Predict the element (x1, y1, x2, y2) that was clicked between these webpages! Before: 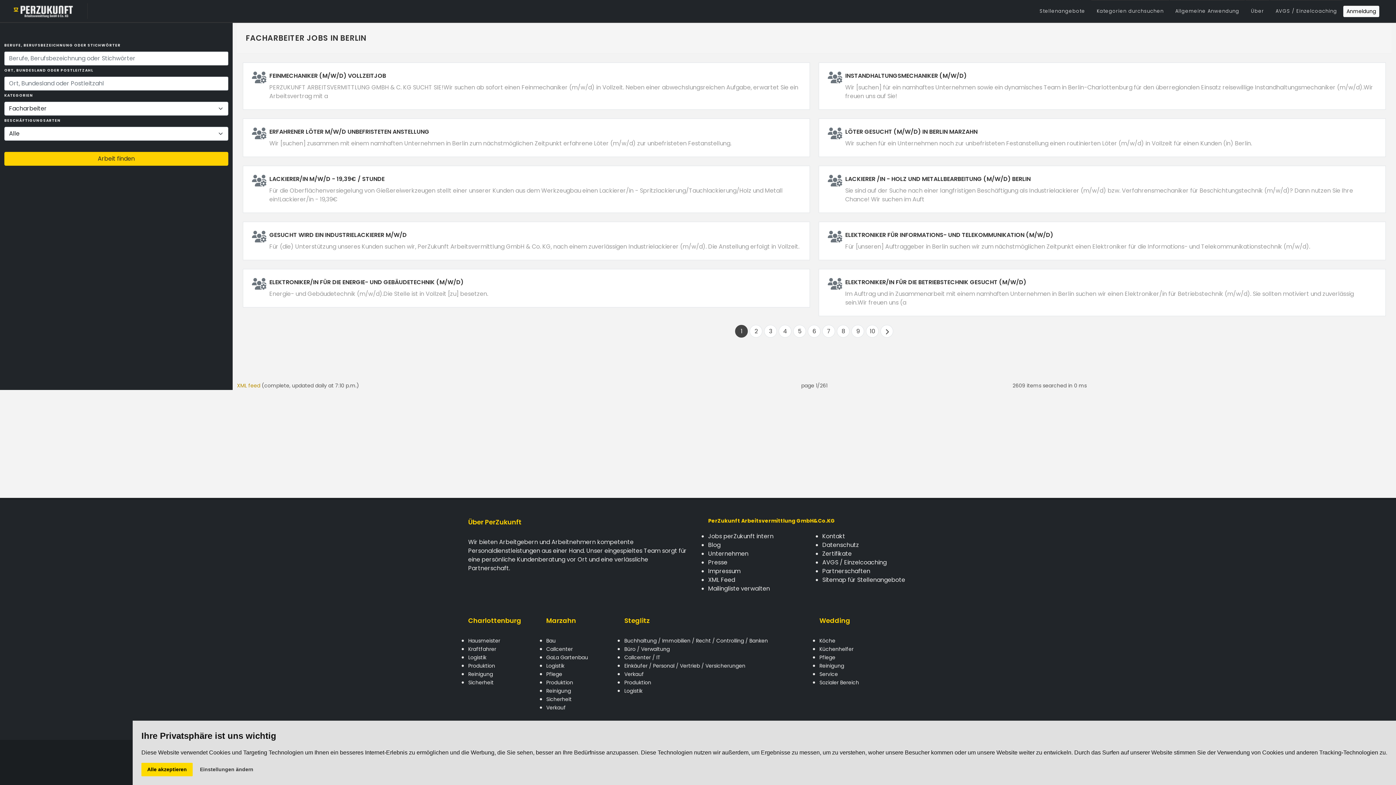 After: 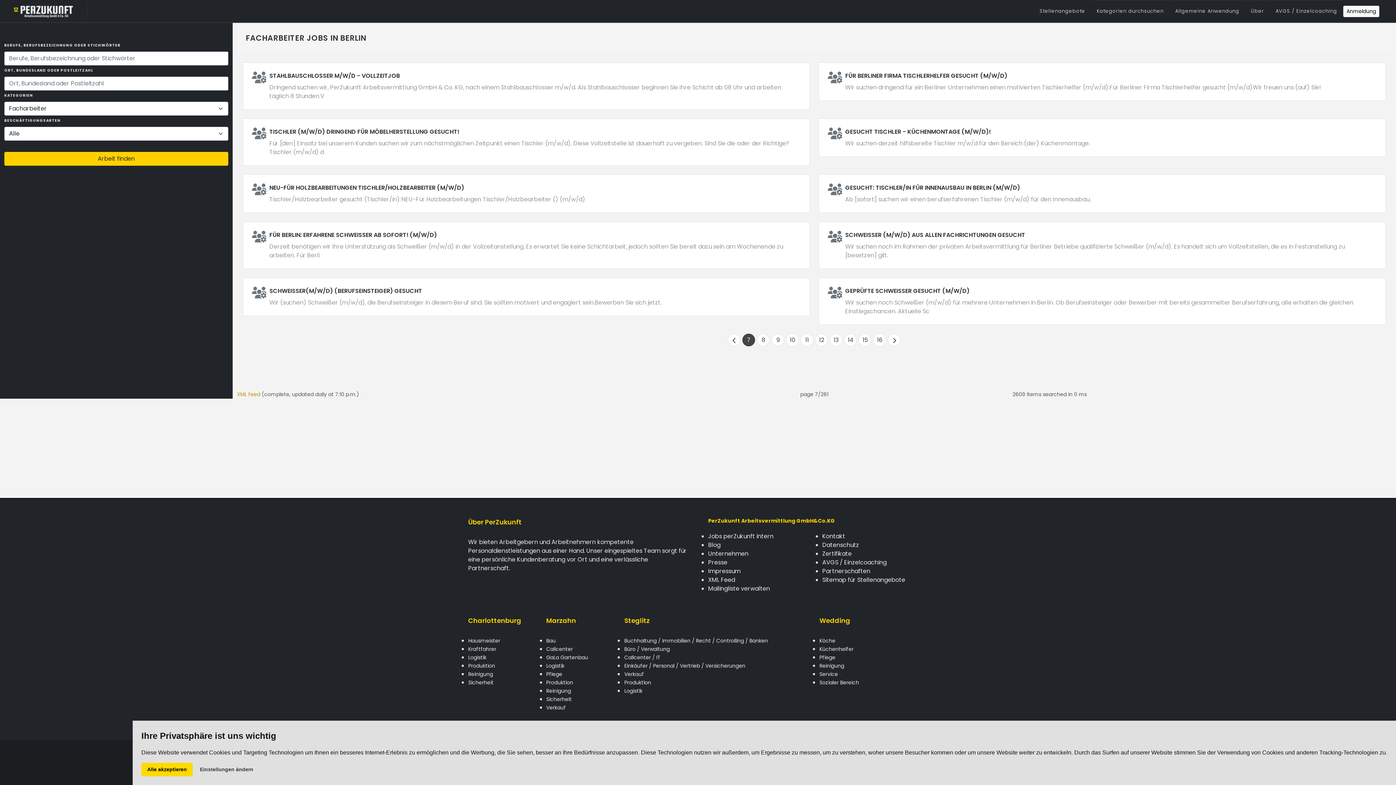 Action: label: 7 bbox: (822, 325, 835, 337)